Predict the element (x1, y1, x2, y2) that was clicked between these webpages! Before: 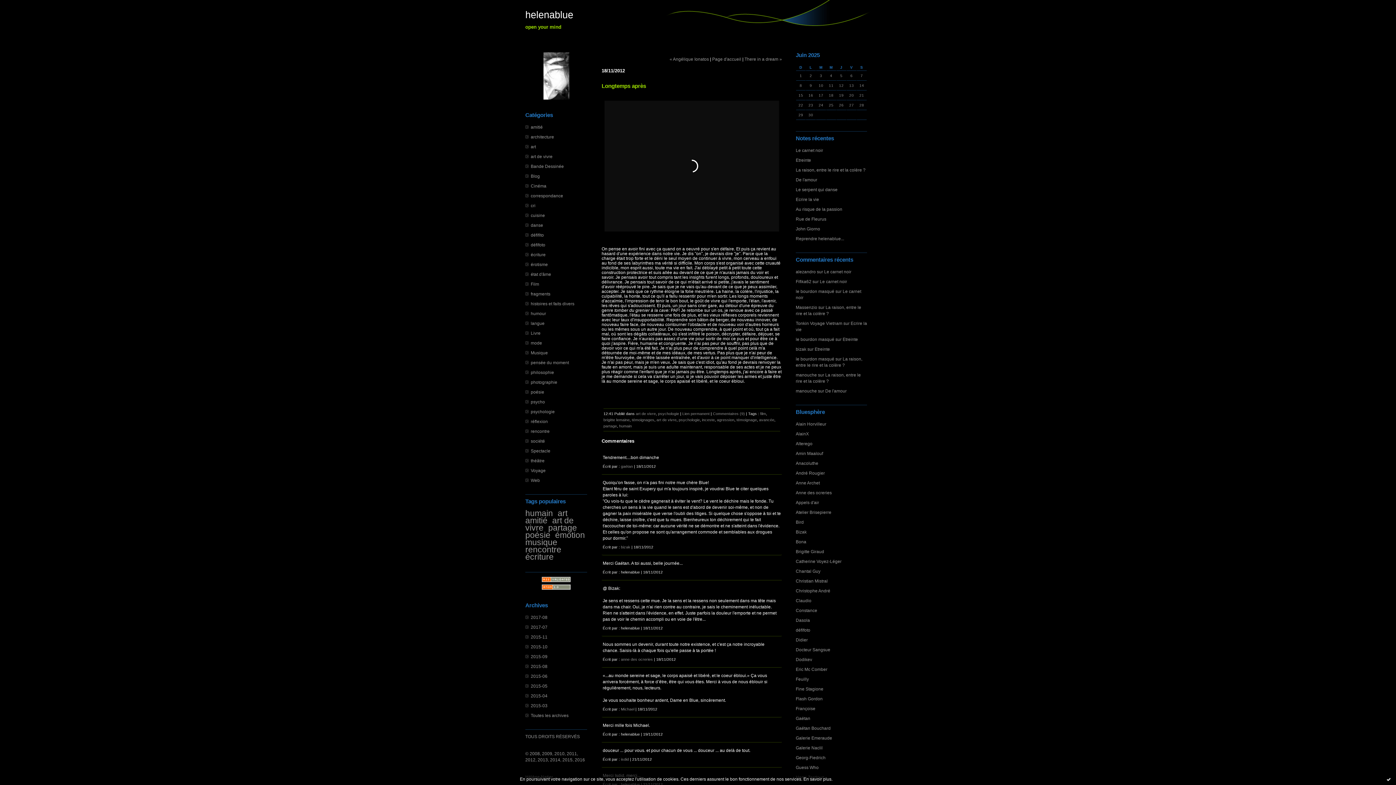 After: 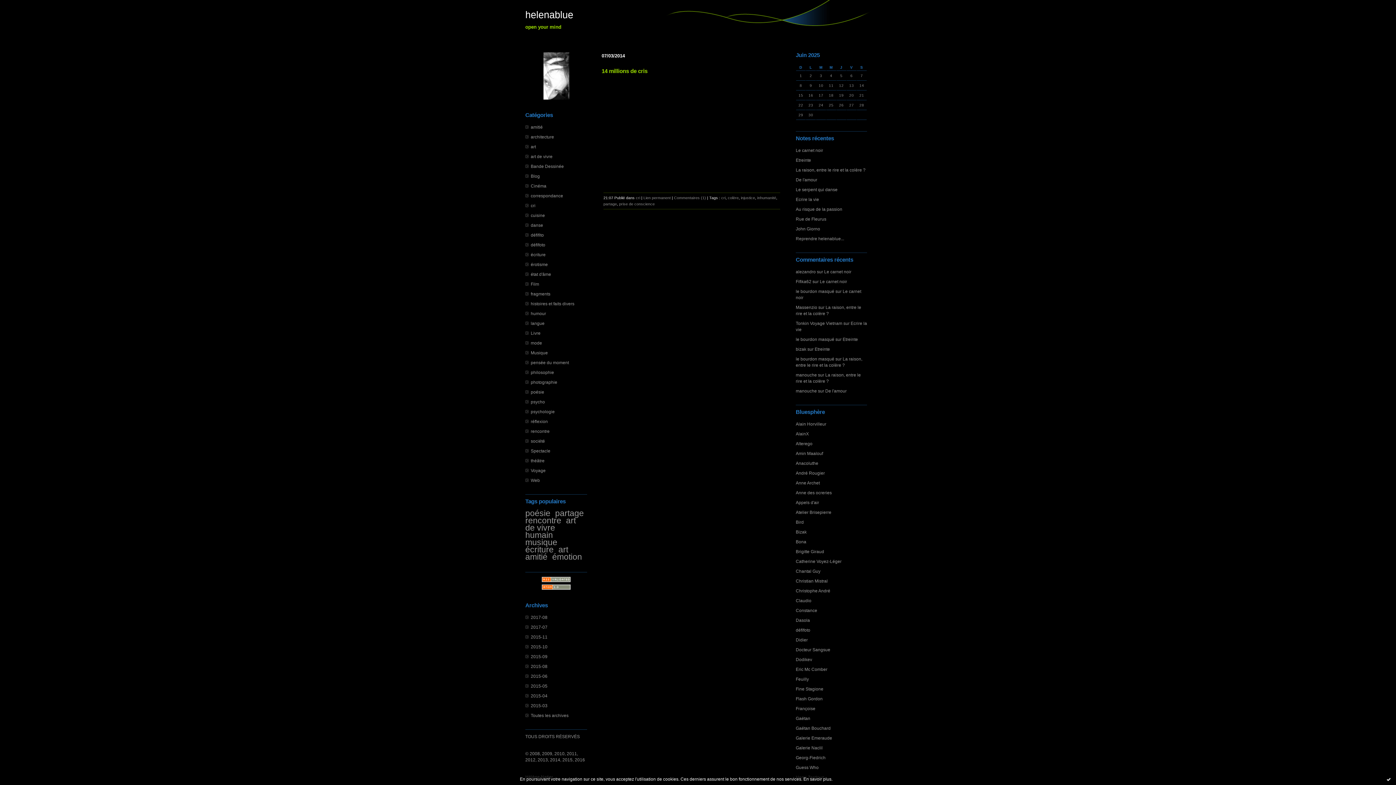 Action: label: cri bbox: (530, 203, 535, 208)